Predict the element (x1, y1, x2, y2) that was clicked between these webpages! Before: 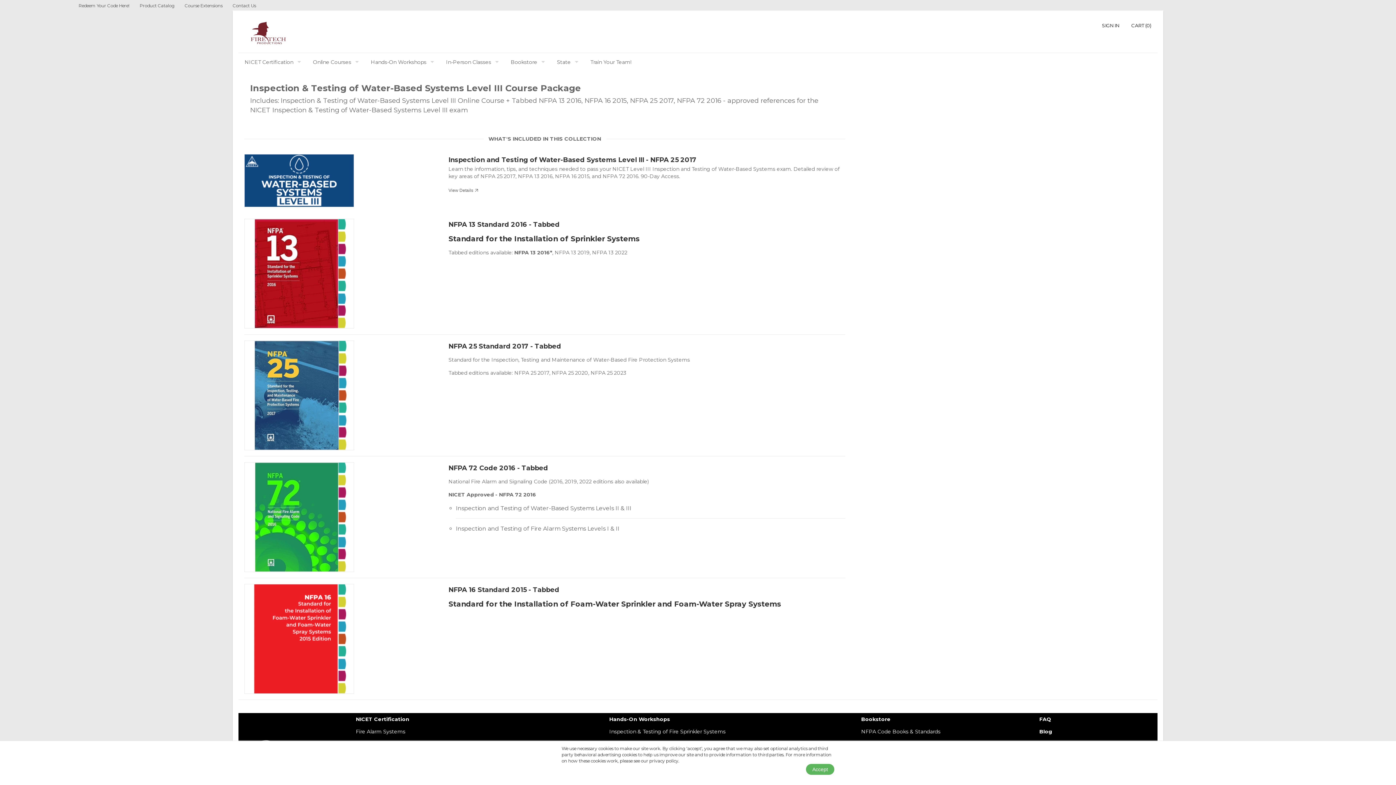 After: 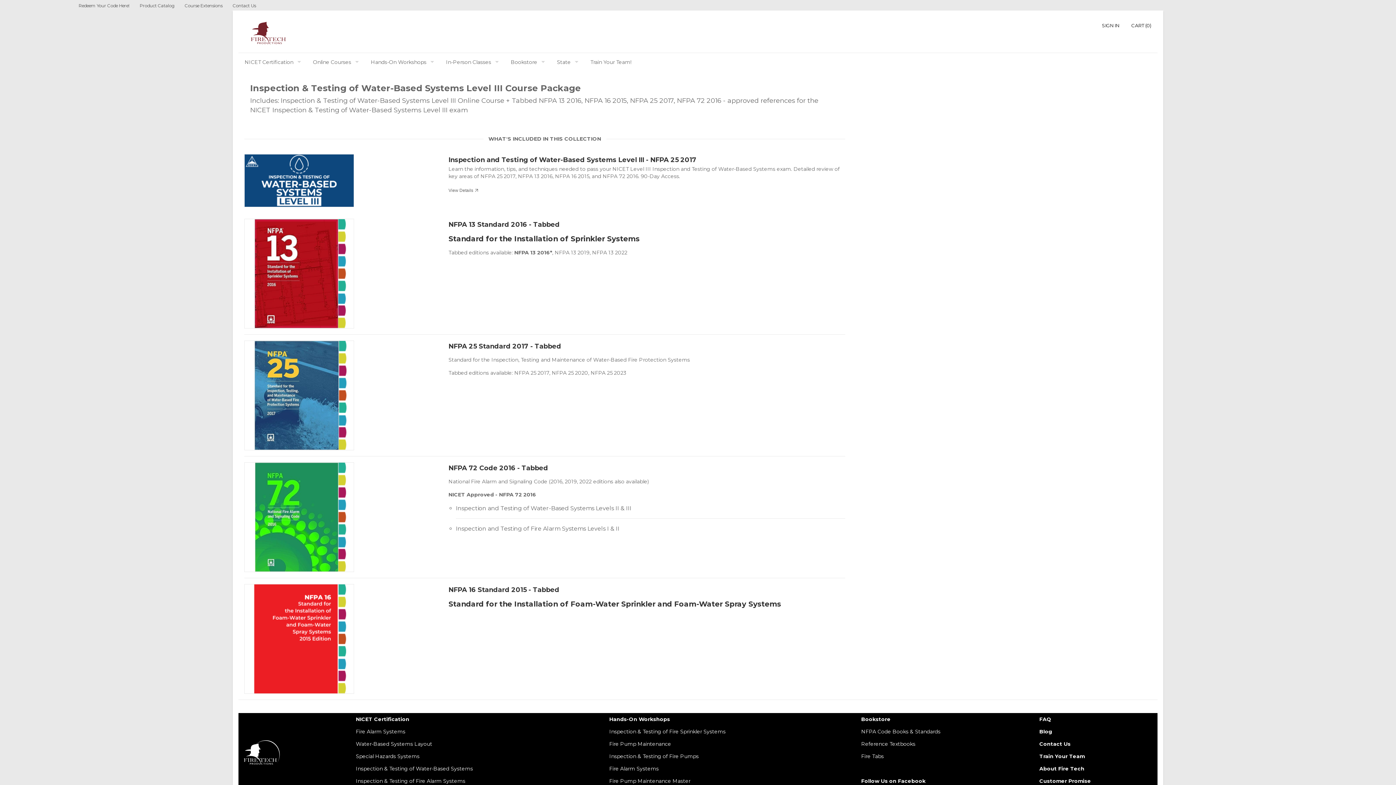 Action: label: Accept bbox: (806, 764, 834, 775)